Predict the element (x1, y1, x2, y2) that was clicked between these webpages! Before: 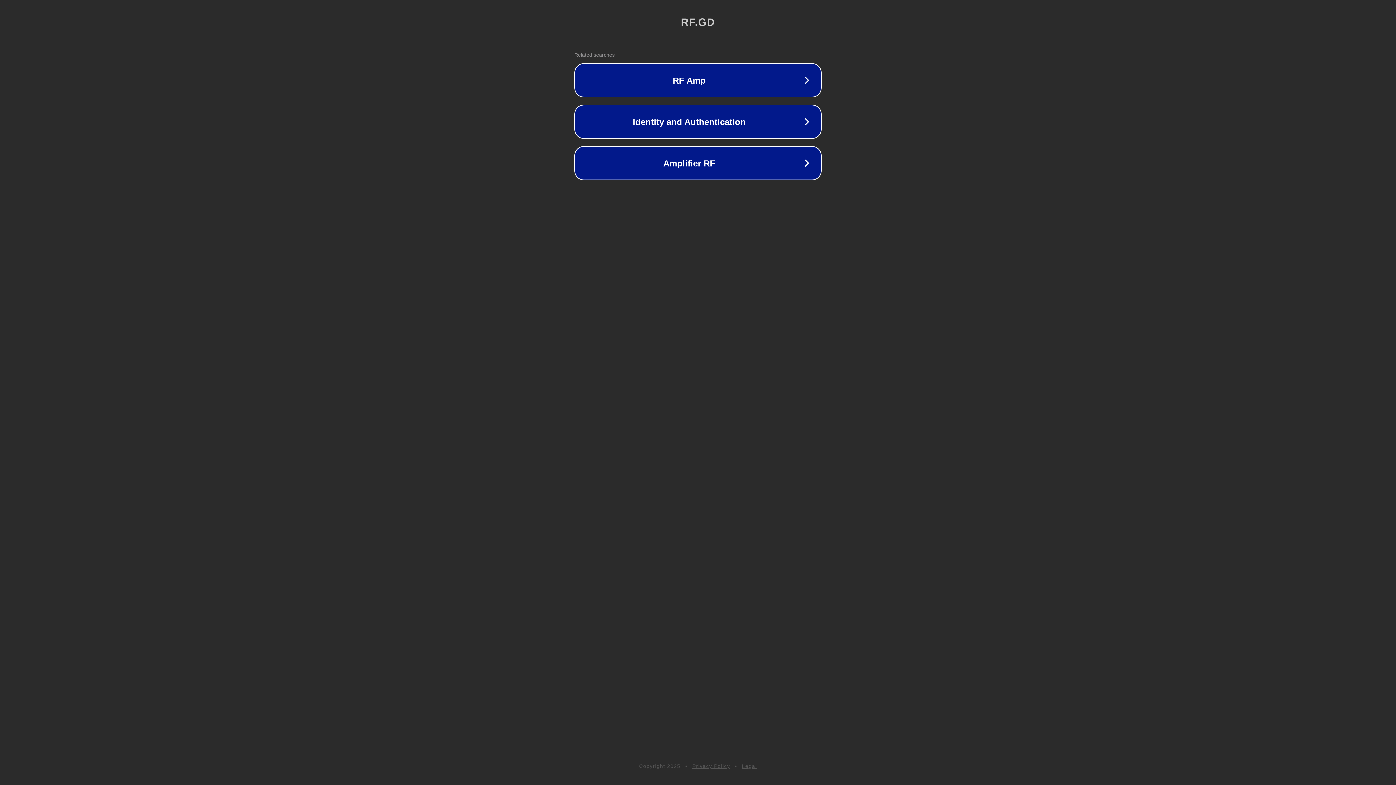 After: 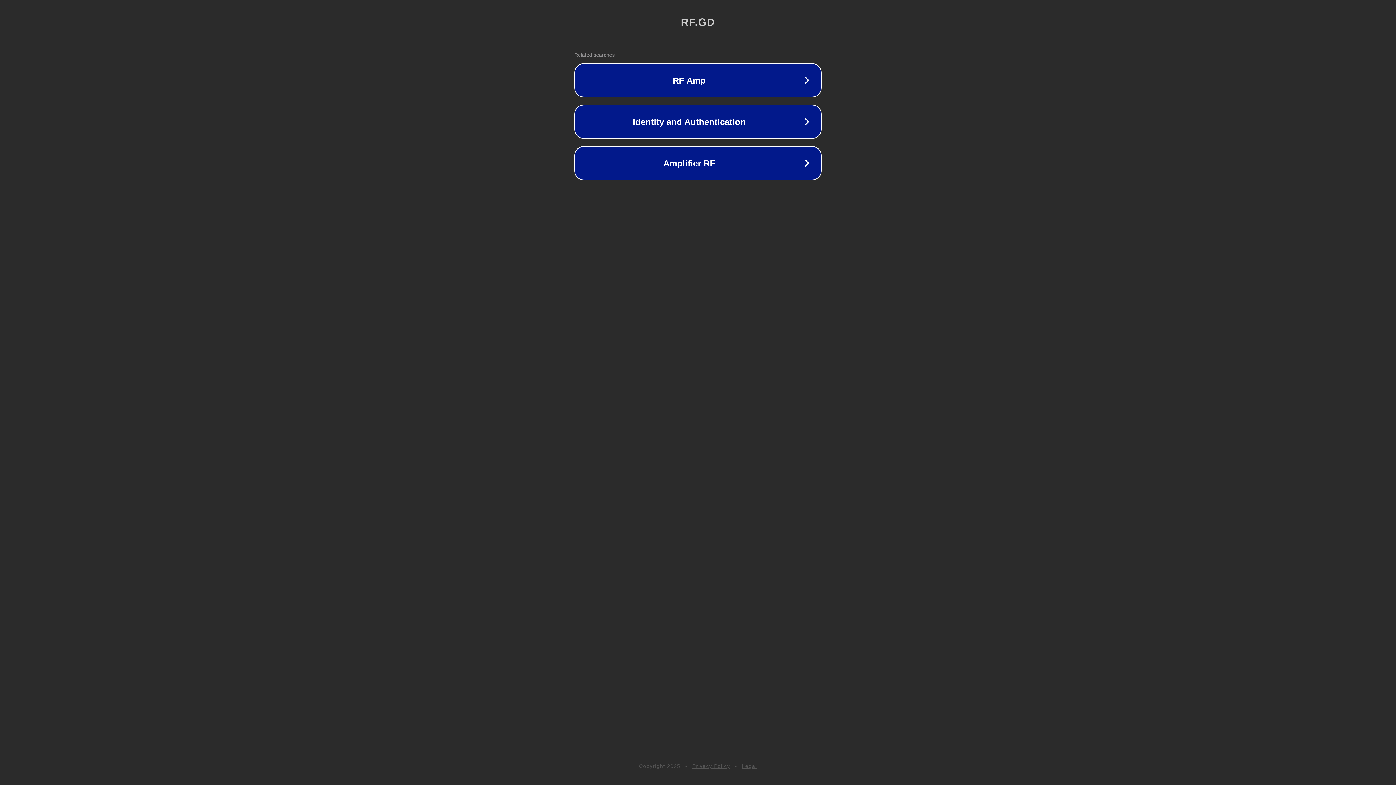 Action: label: Privacy Policy bbox: (692, 763, 730, 769)